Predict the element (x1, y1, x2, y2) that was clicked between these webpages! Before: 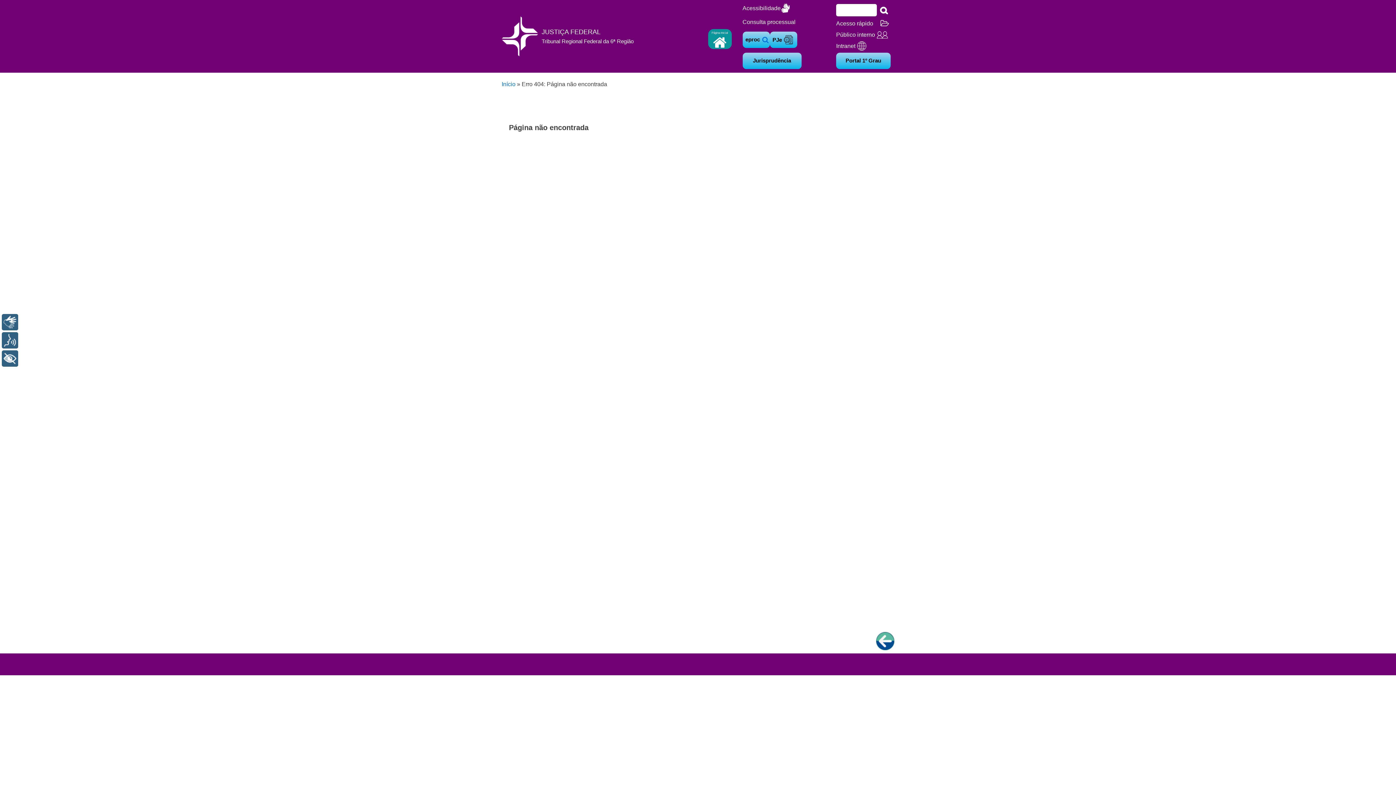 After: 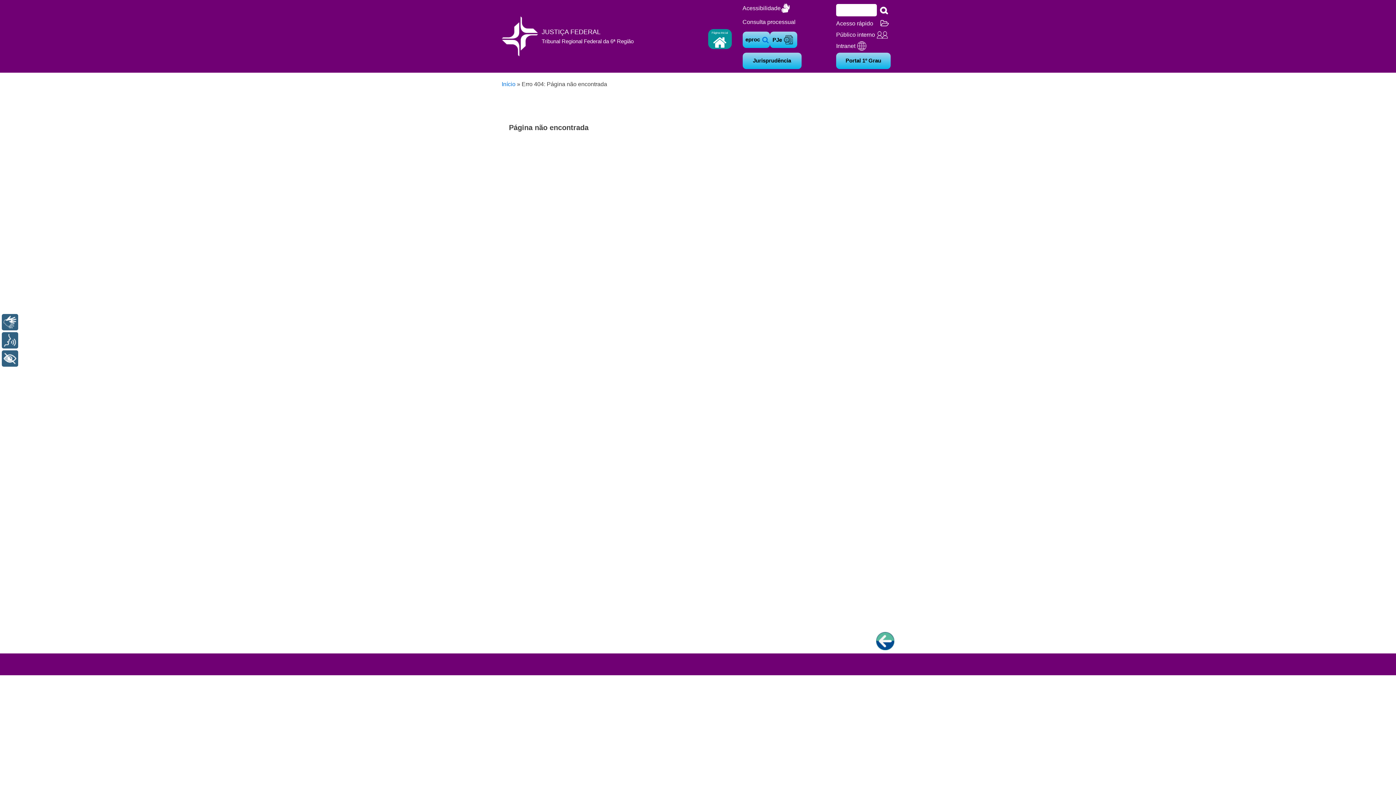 Action: bbox: (742, 52, 801, 69) label: Jurisprudência
